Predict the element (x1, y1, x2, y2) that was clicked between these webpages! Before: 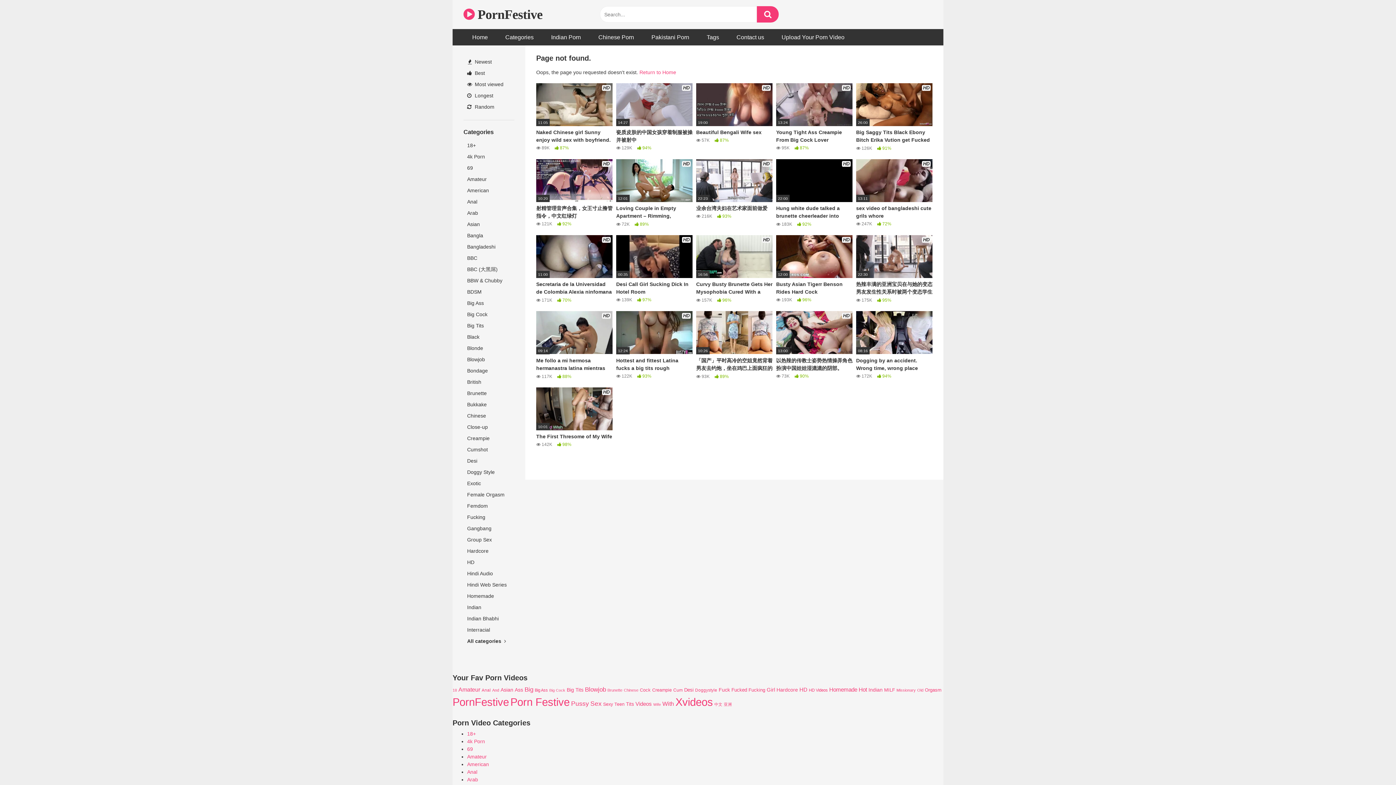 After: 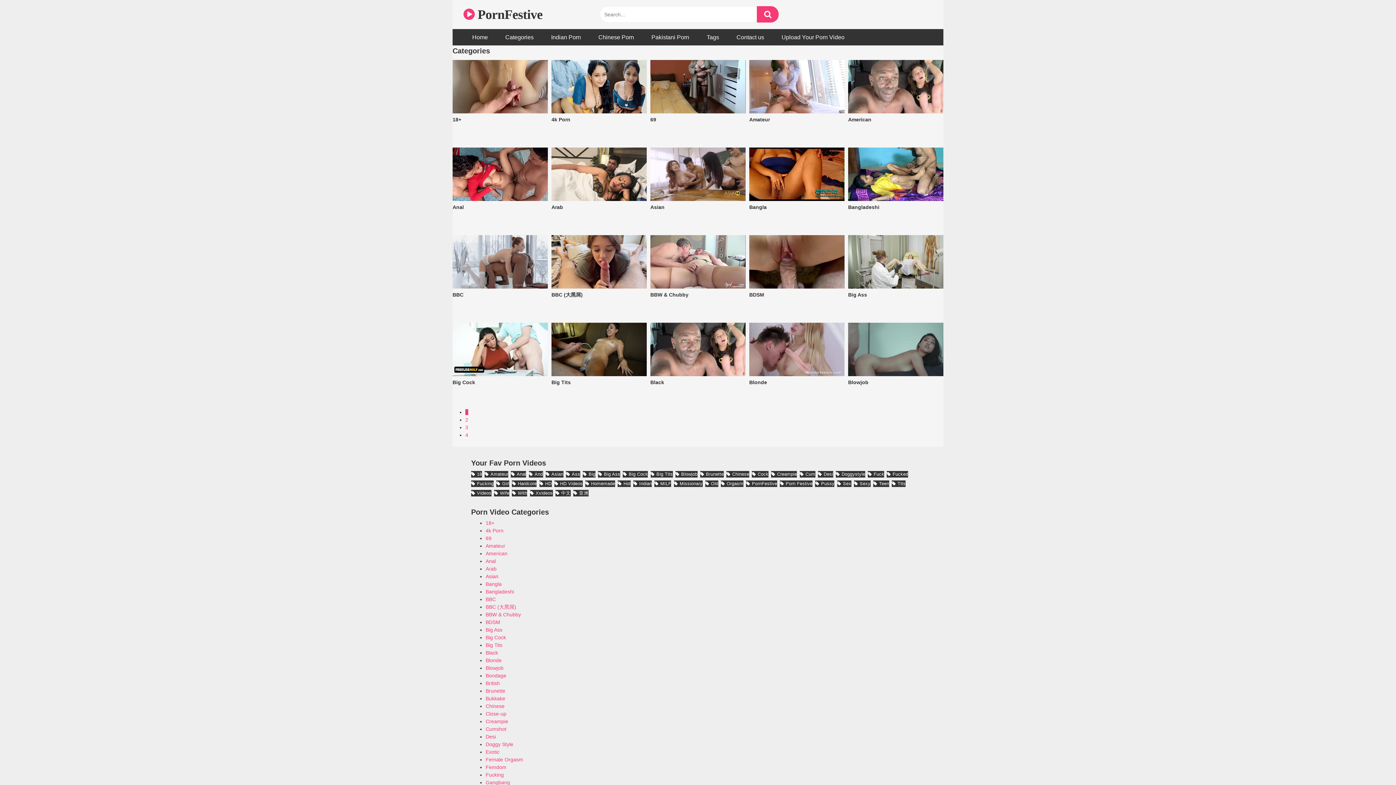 Action: bbox: (463, 636, 514, 647) label: All categories 